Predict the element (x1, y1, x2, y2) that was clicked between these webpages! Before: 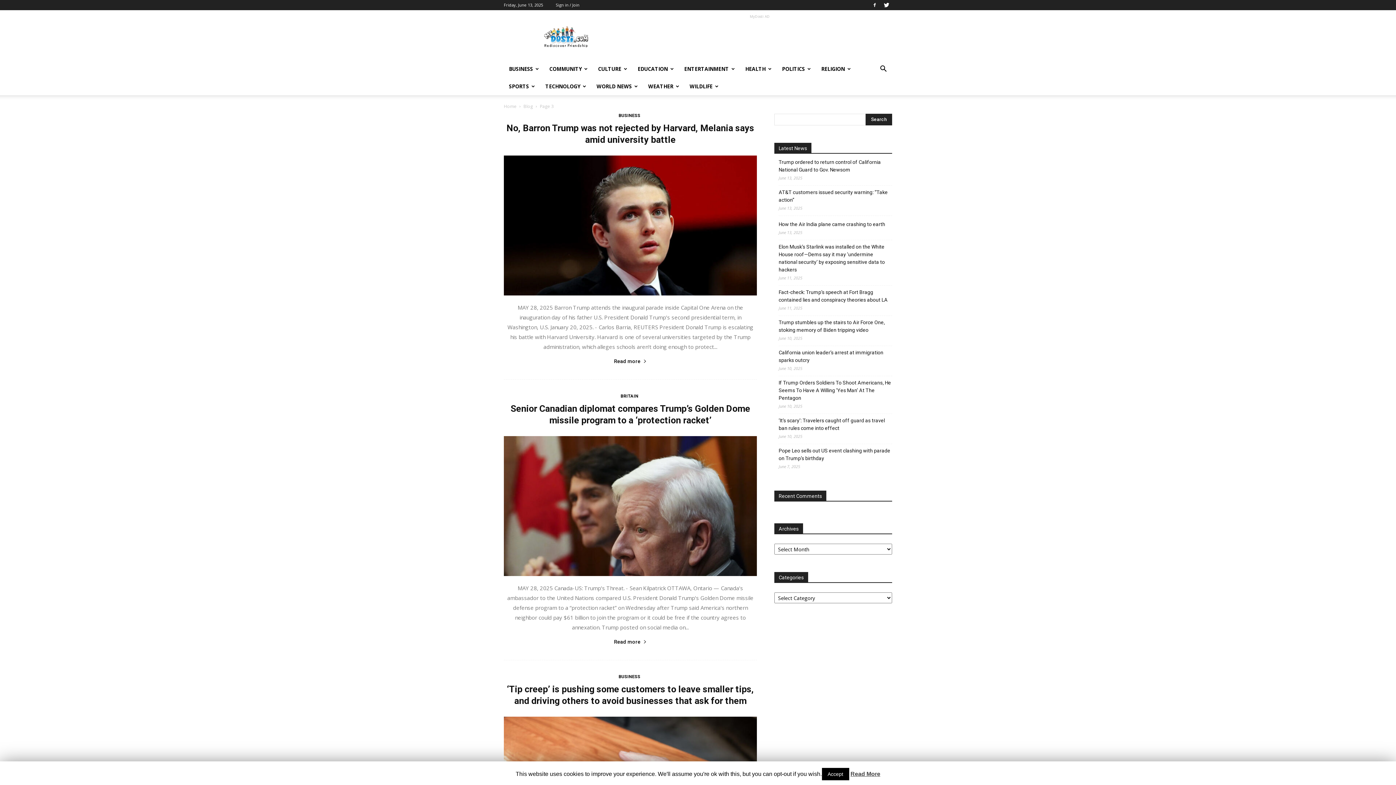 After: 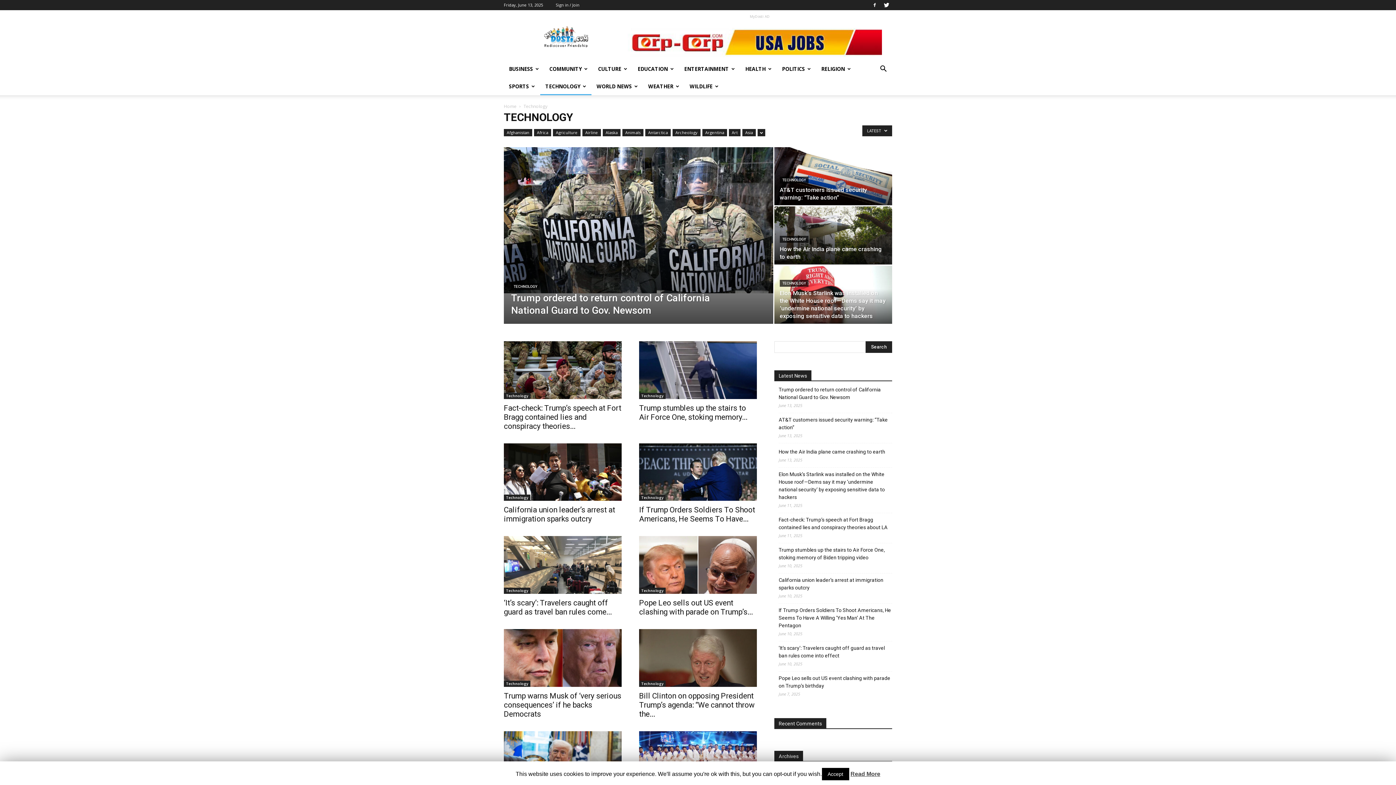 Action: label: TECHNOLOGY bbox: (540, 77, 591, 95)